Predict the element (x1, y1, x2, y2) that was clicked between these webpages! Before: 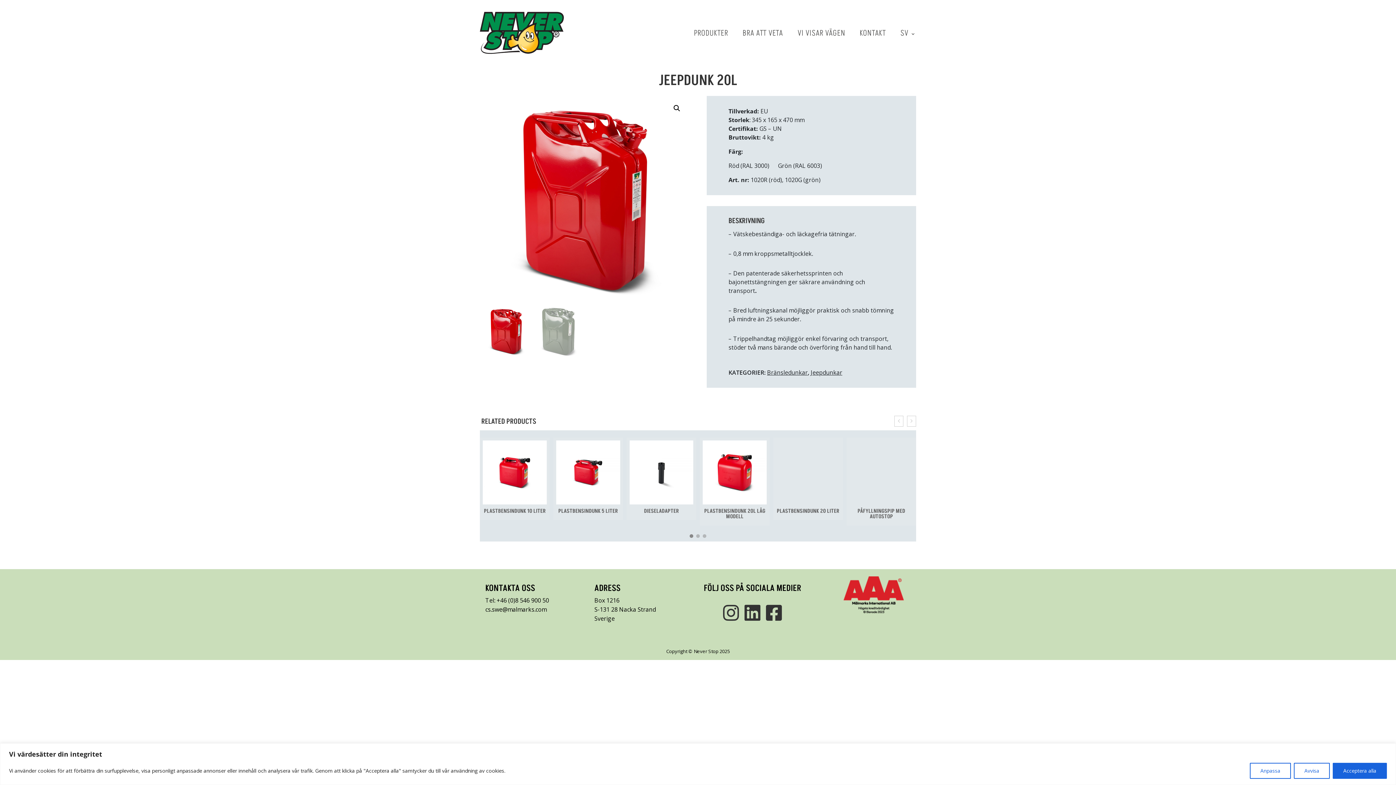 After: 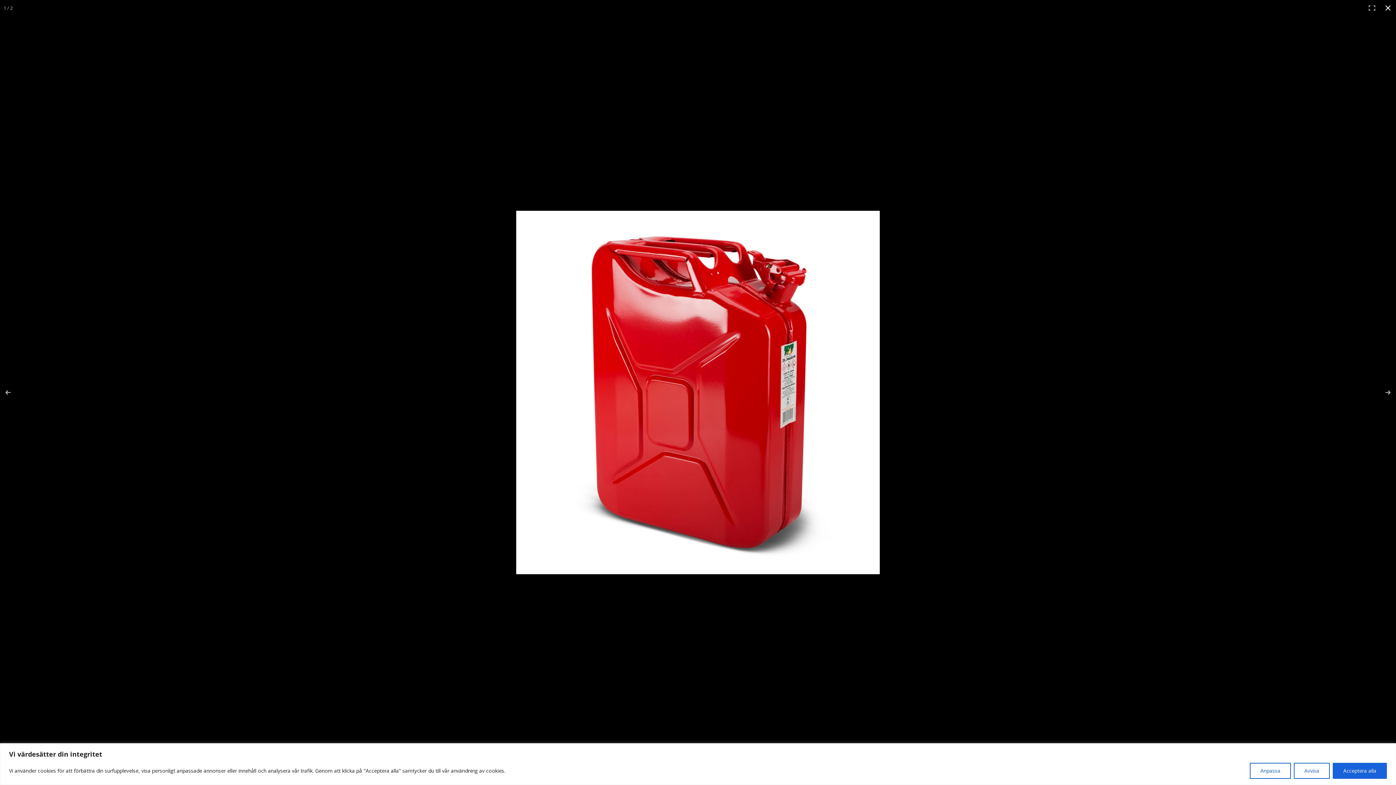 Action: bbox: (670, 101, 683, 114) label: Visa bildgalleri i fullskärm